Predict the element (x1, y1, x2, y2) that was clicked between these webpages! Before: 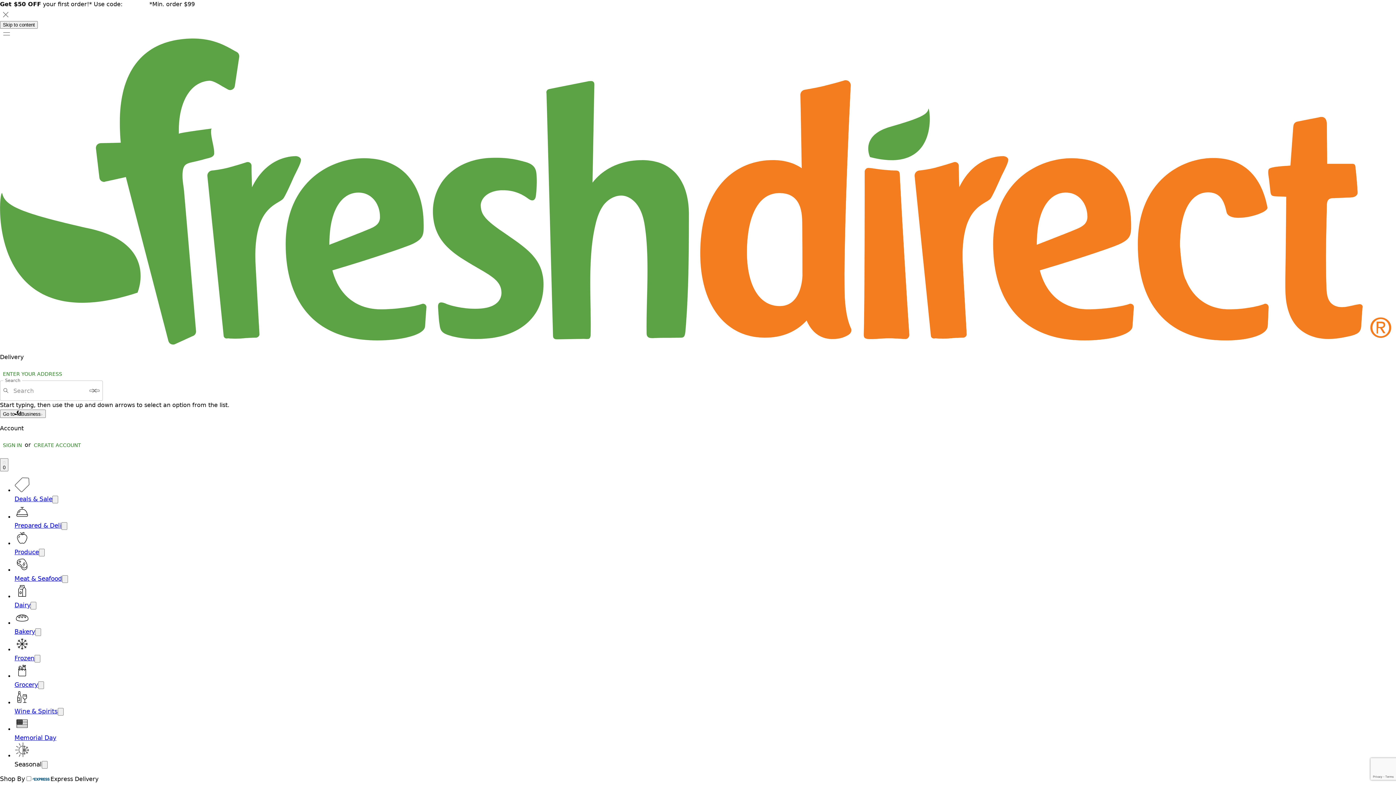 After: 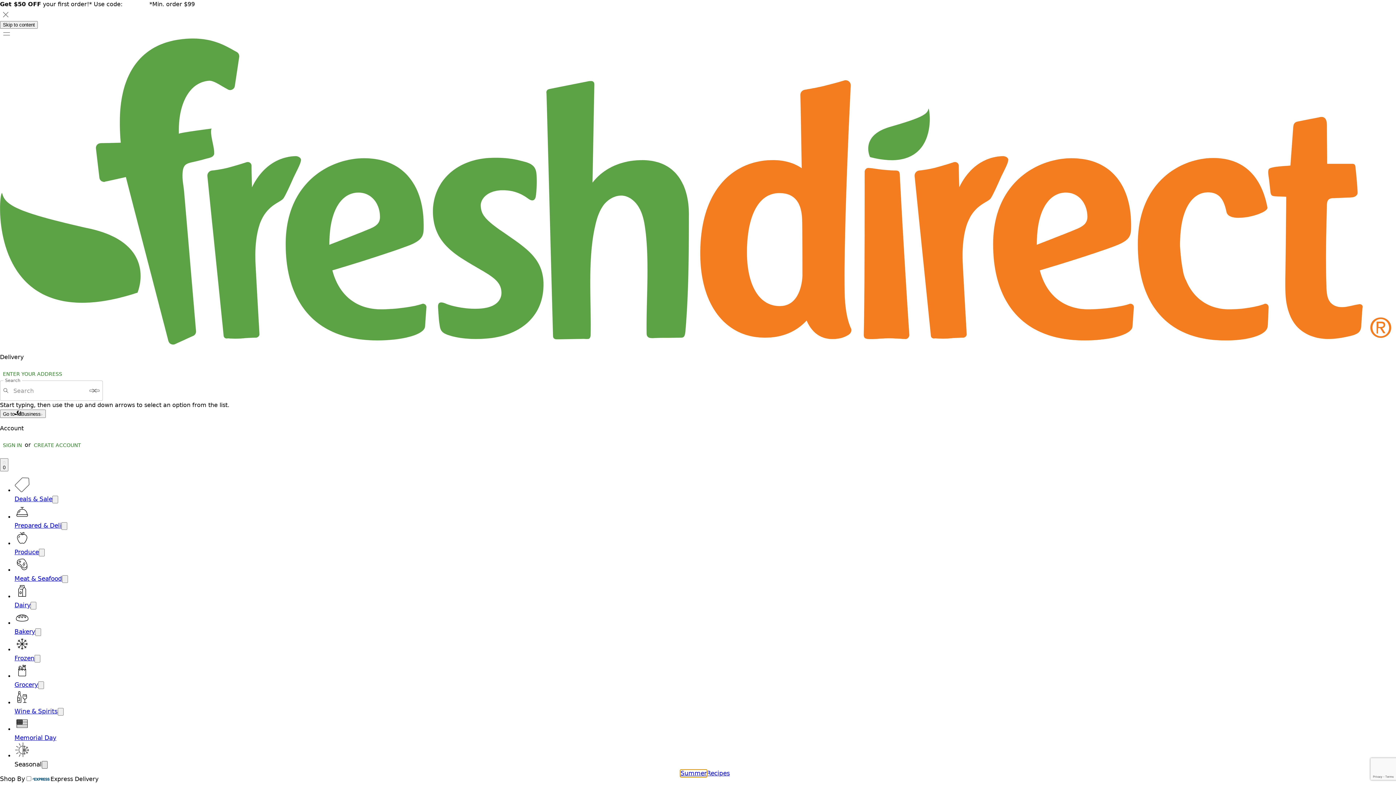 Action: label: Open submenu for Seasonal bbox: (41, 761, 47, 769)